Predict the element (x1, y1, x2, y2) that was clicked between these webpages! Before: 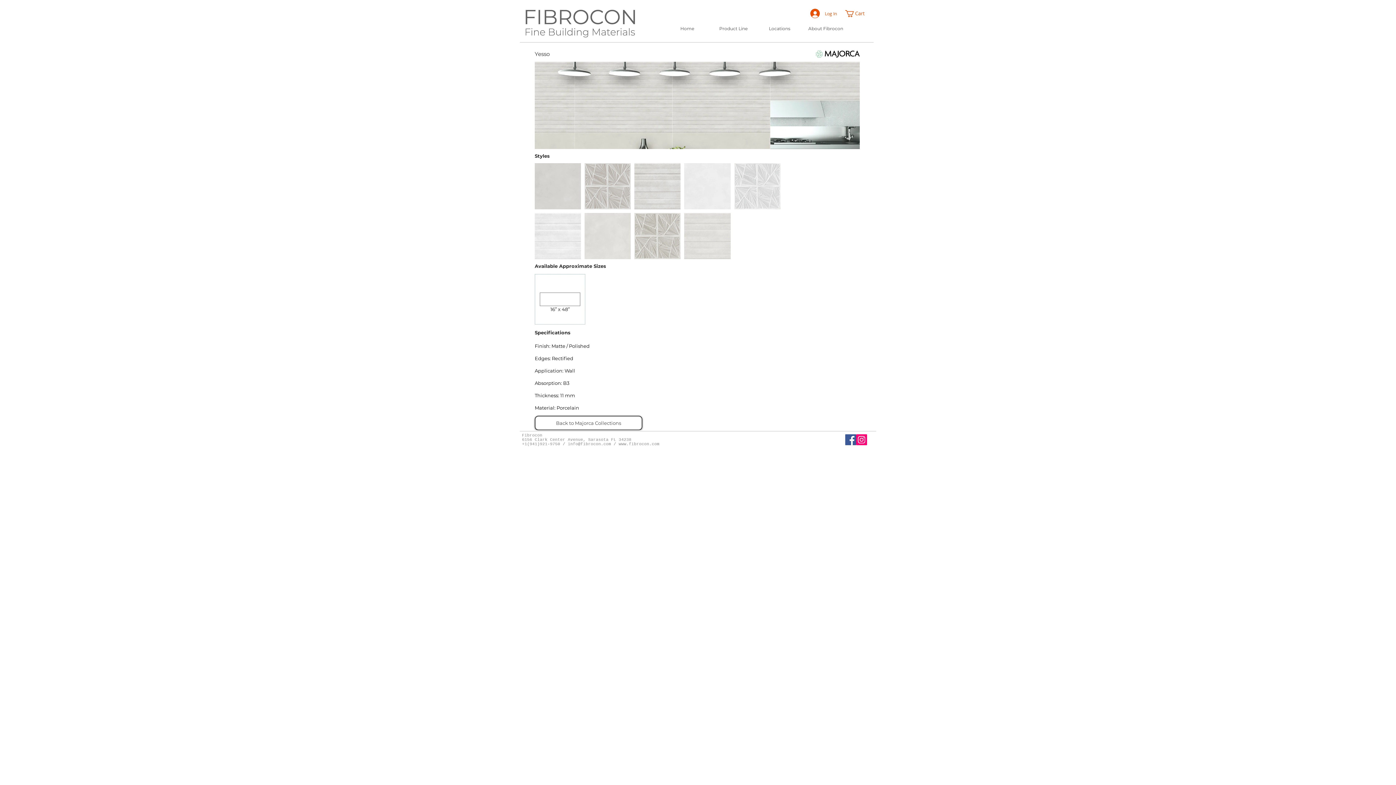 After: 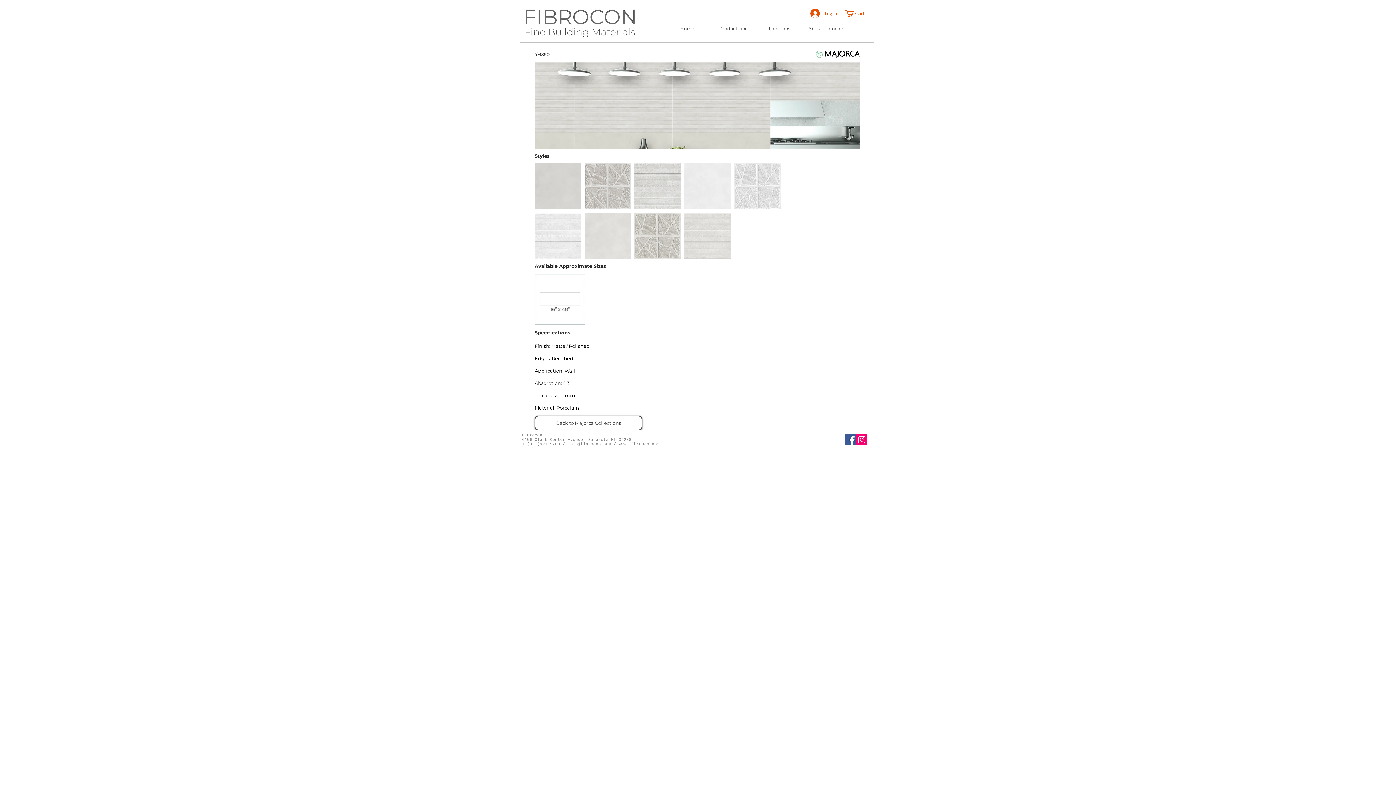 Action: bbox: (618, 442, 659, 446) label: www.fibrocon.com